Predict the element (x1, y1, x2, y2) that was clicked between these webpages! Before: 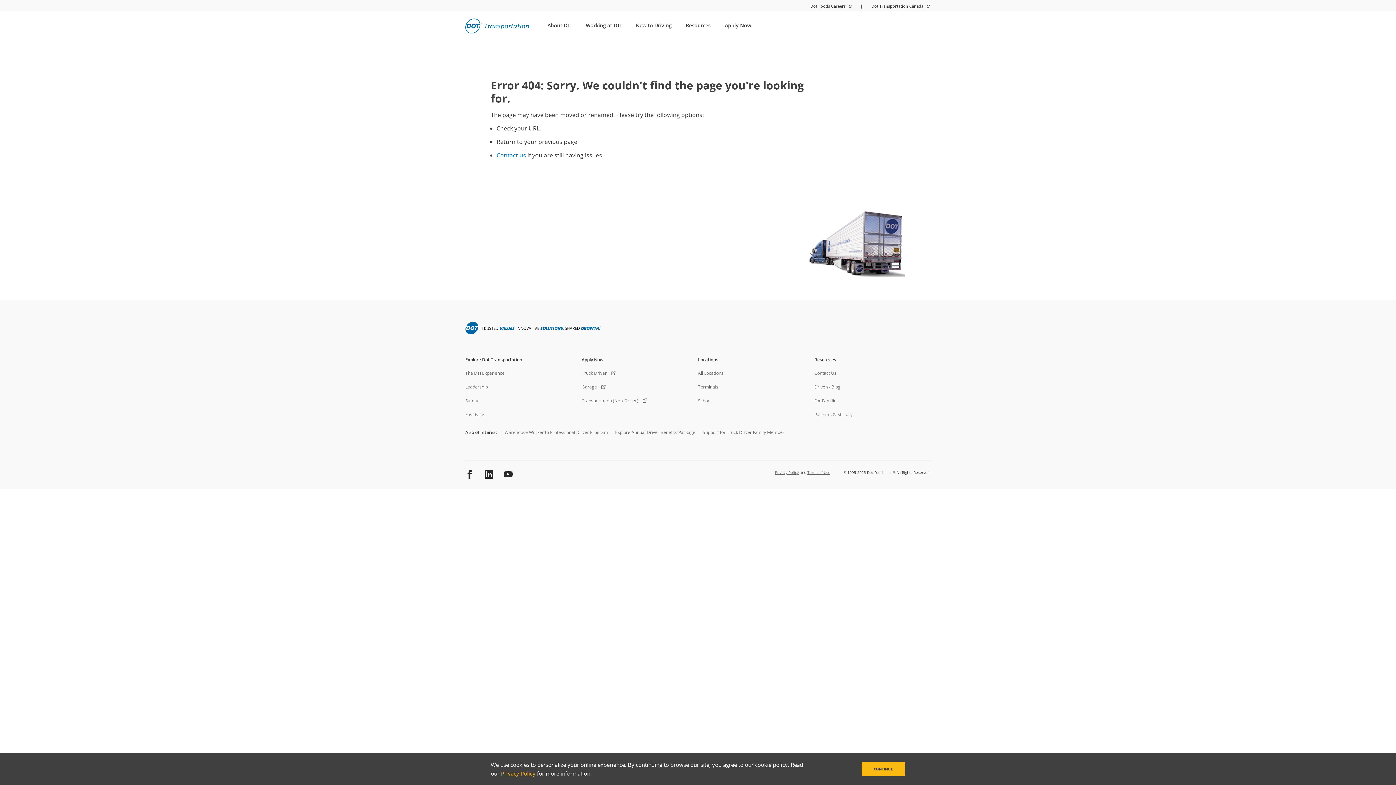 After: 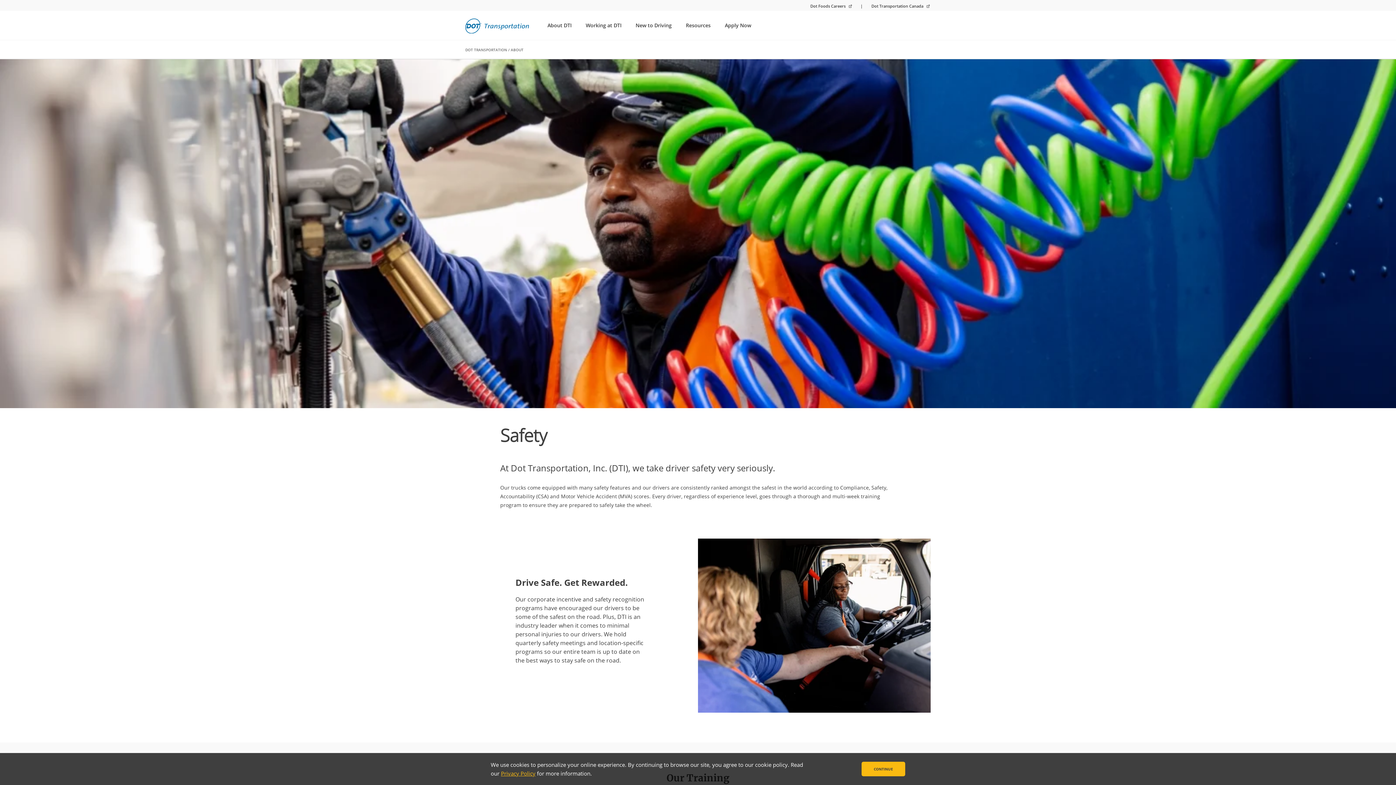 Action: bbox: (465, 397, 581, 404) label: Safety